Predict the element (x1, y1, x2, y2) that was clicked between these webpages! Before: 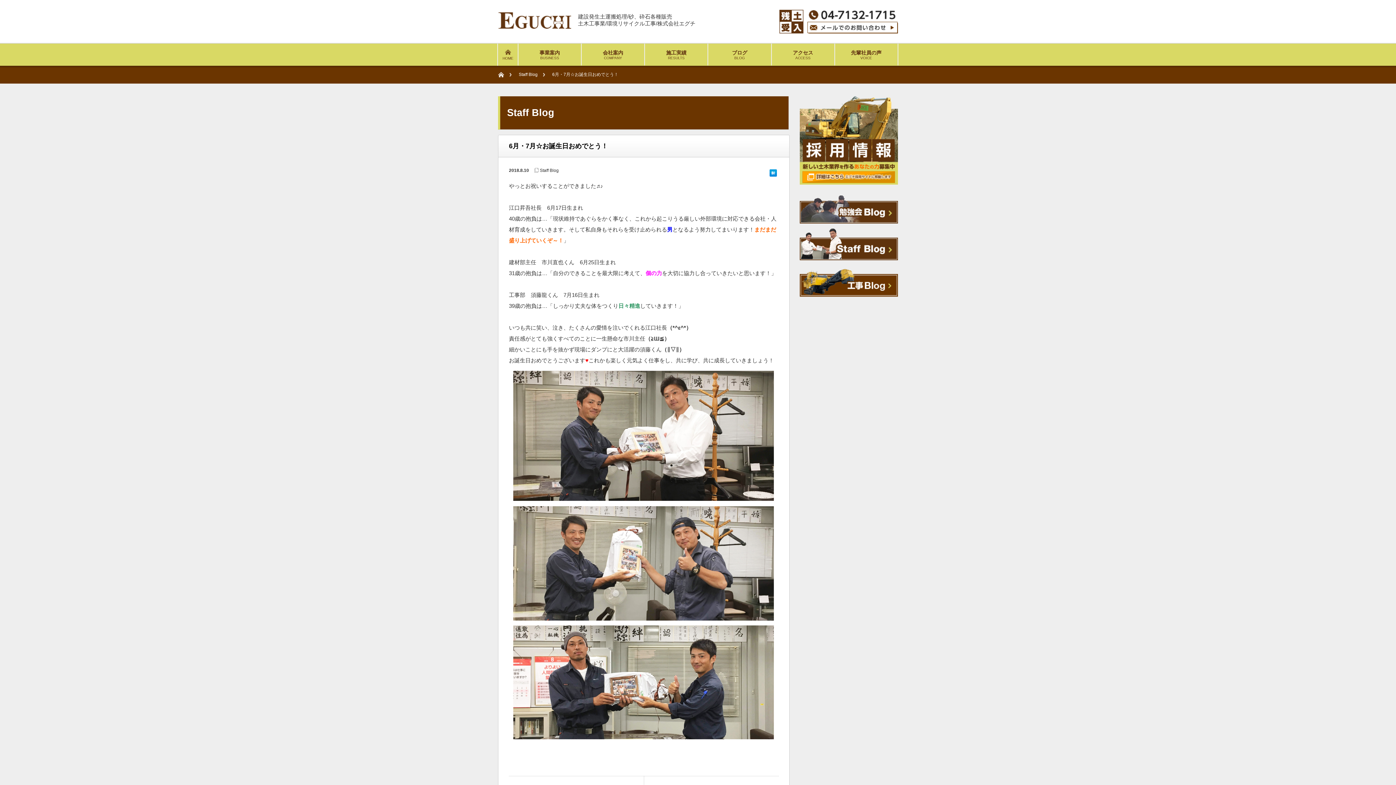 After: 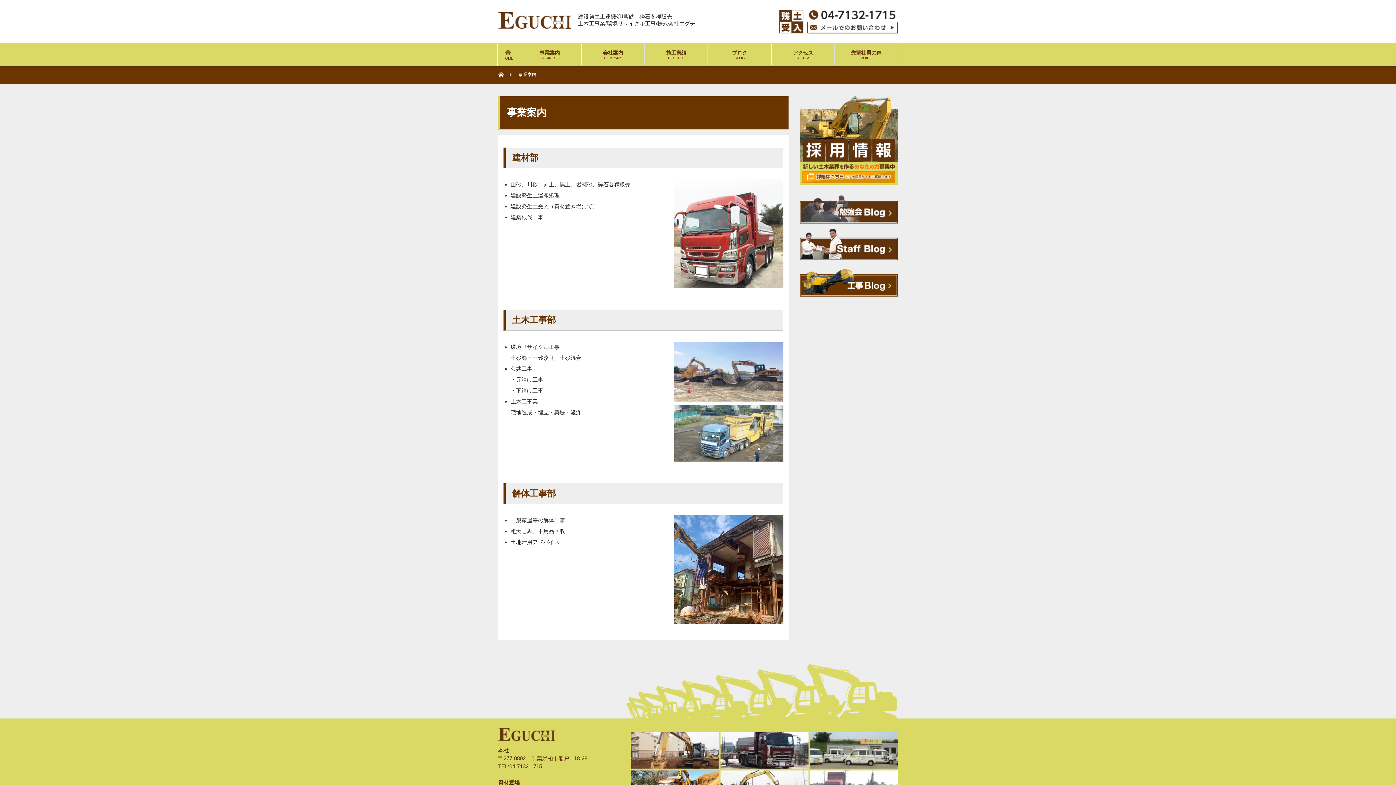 Action: label: 事業案内
BUSINESS bbox: (518, 43, 581, 65)